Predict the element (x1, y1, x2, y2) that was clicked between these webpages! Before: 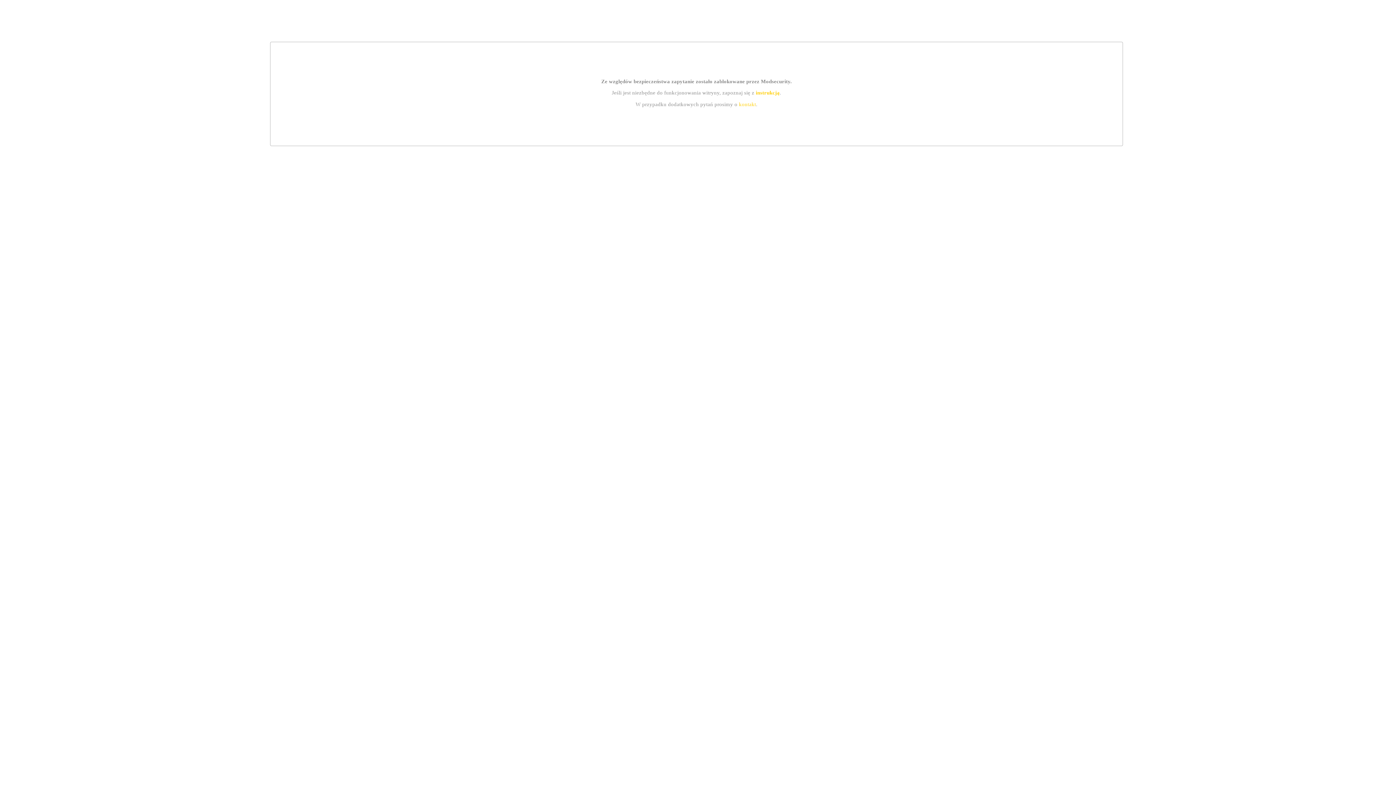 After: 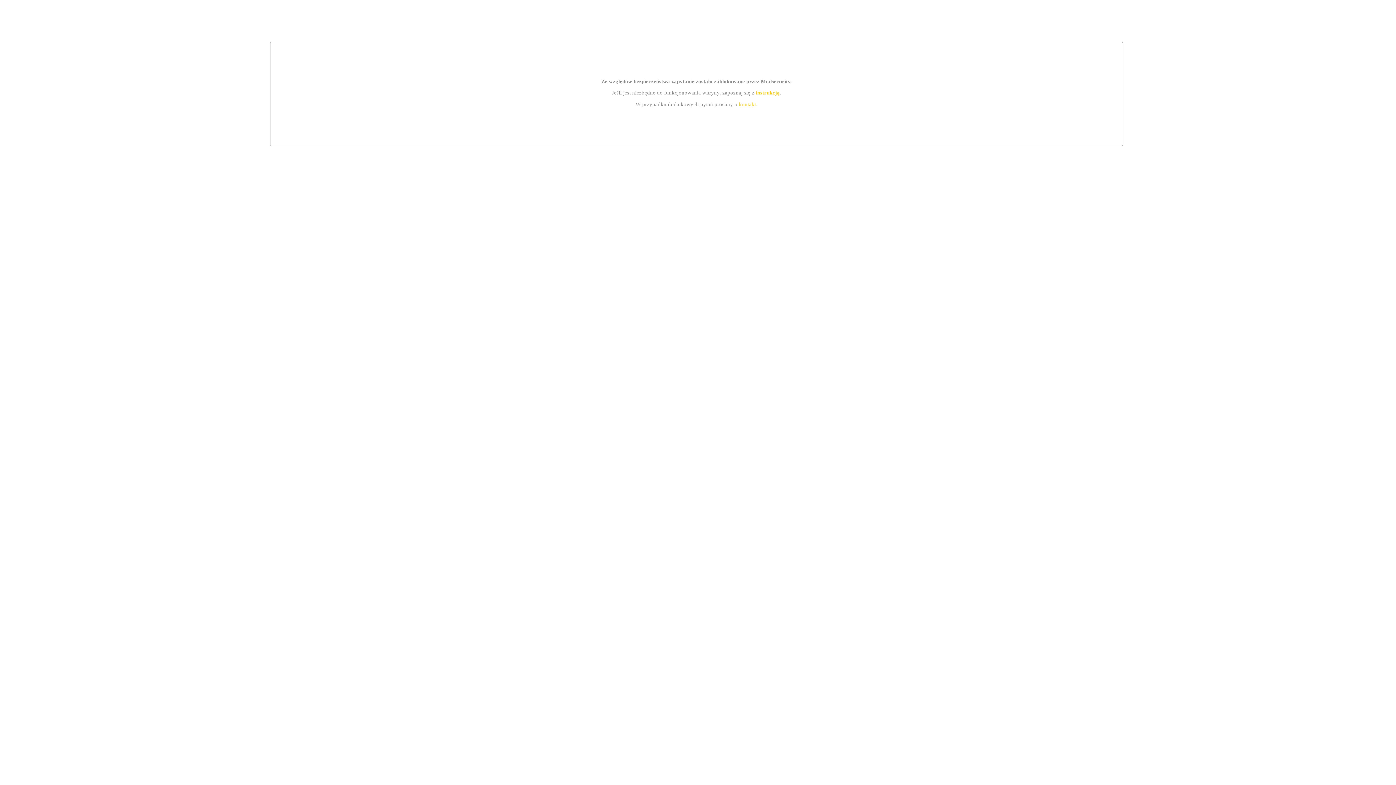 Action: label: kontakt bbox: (739, 101, 756, 107)